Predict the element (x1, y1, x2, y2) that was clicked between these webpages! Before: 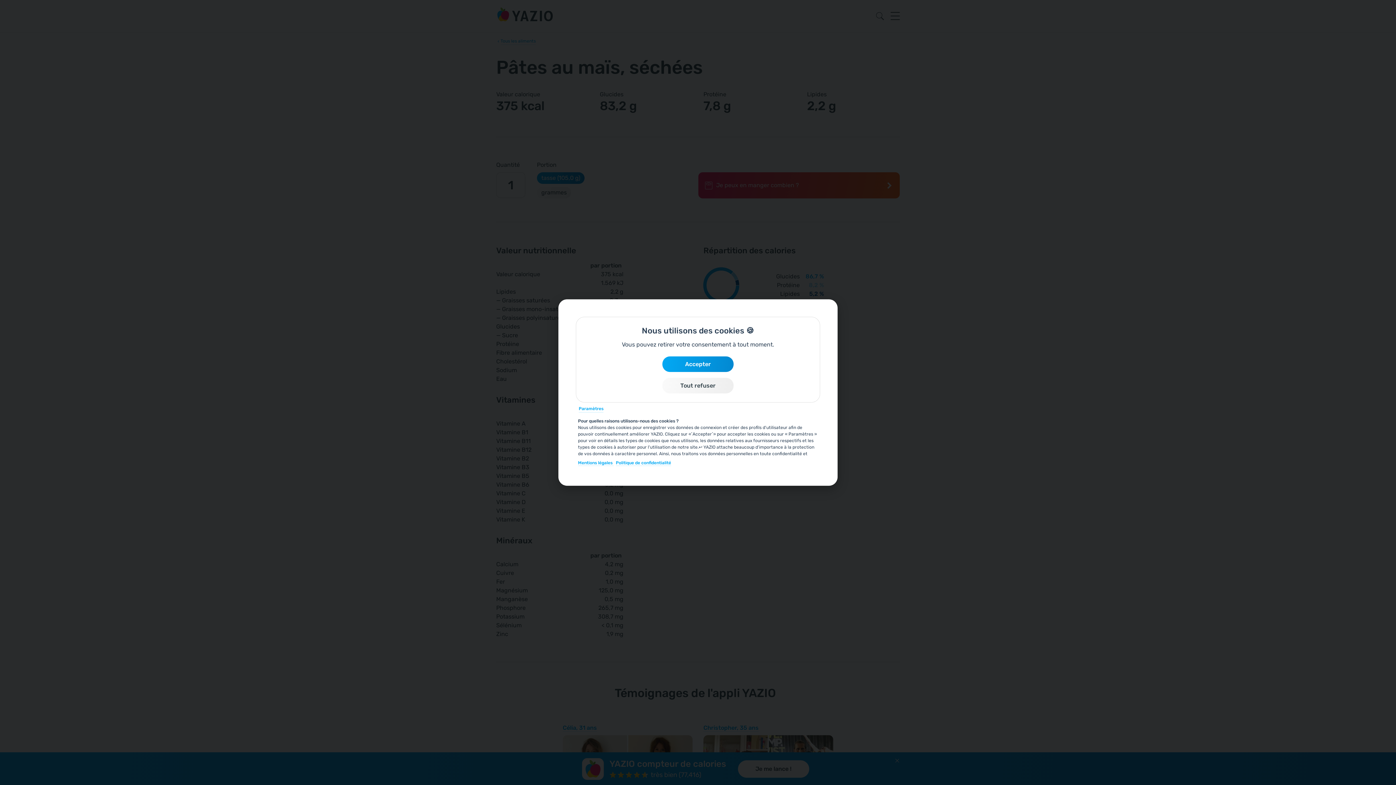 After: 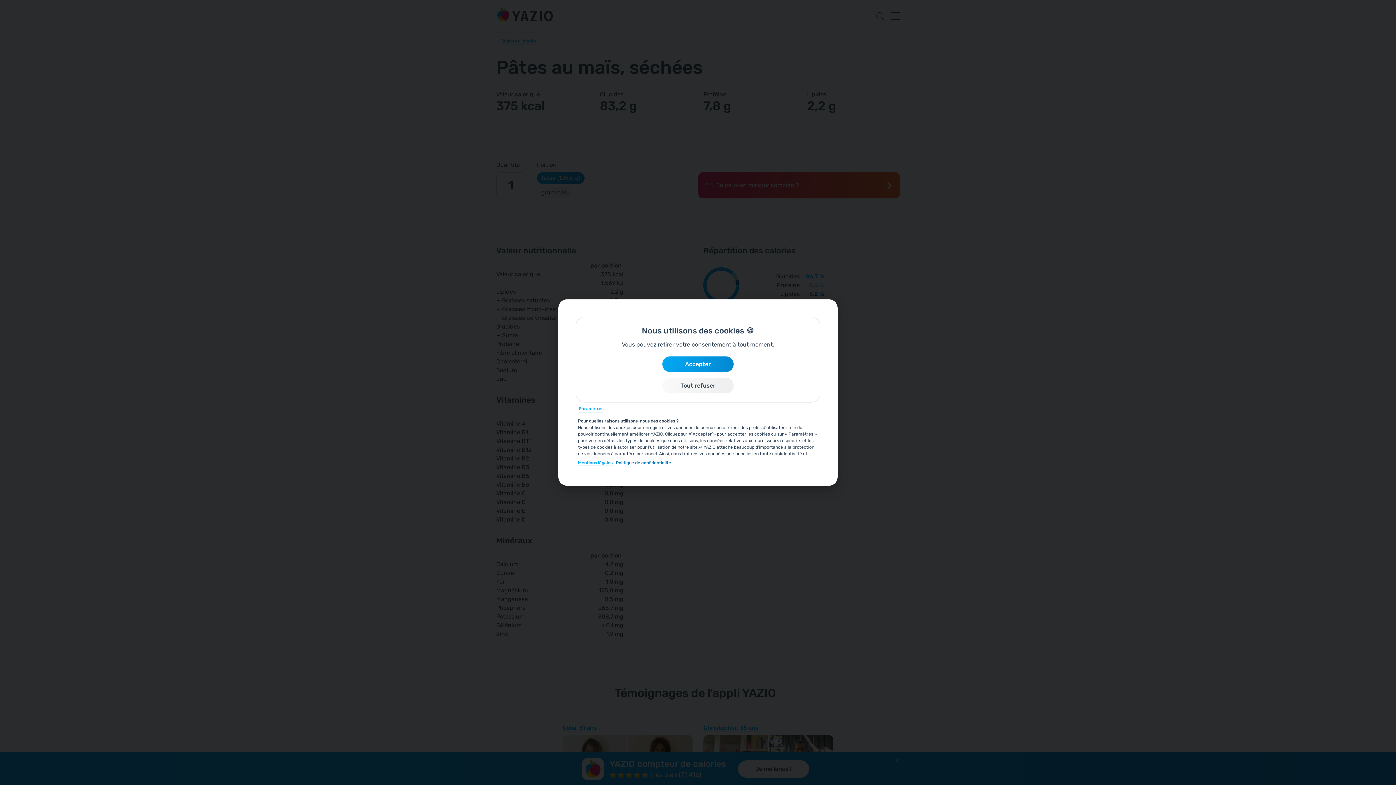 Action: bbox: (616, 460, 671, 466) label: Politique de confidentialité